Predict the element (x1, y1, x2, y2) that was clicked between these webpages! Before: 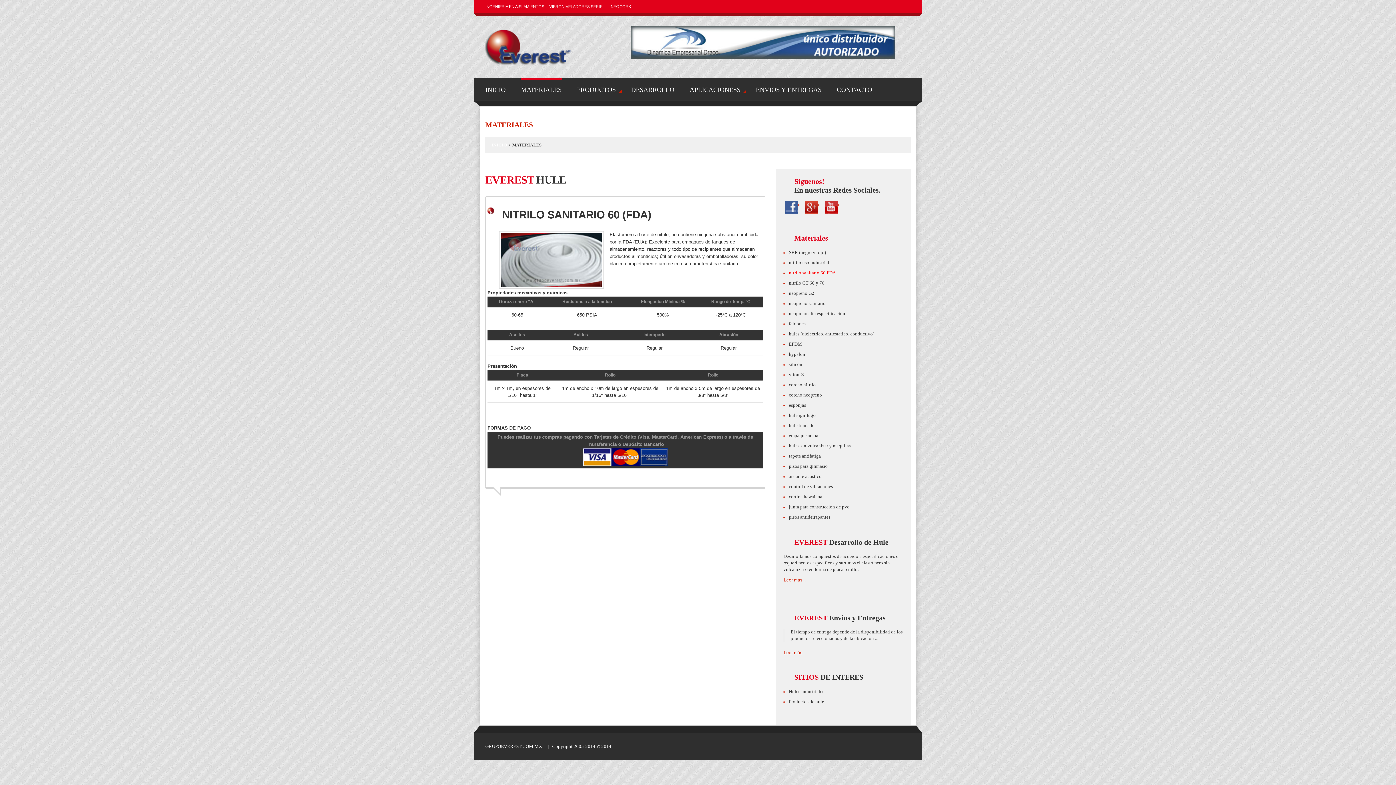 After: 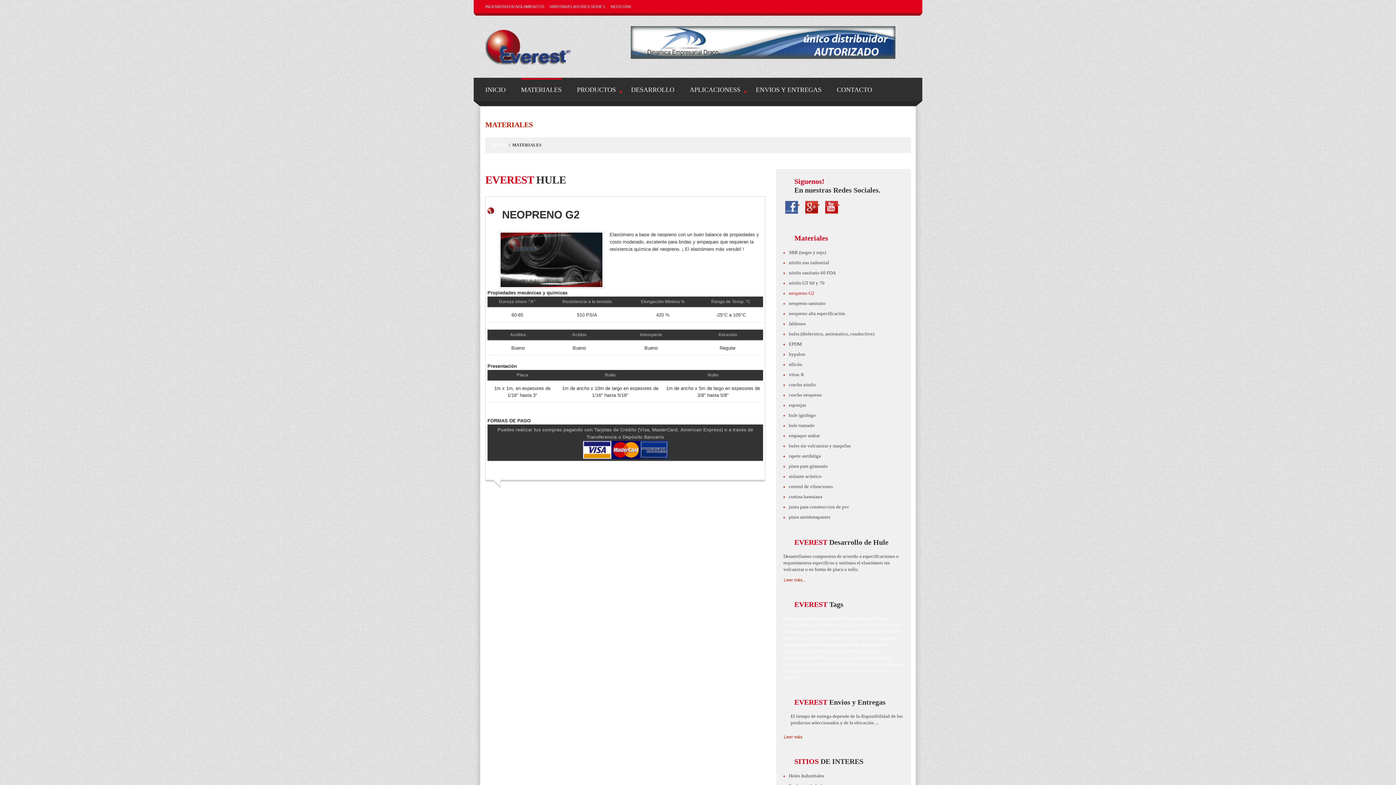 Action: bbox: (789, 290, 814, 296) label: neopreno G2